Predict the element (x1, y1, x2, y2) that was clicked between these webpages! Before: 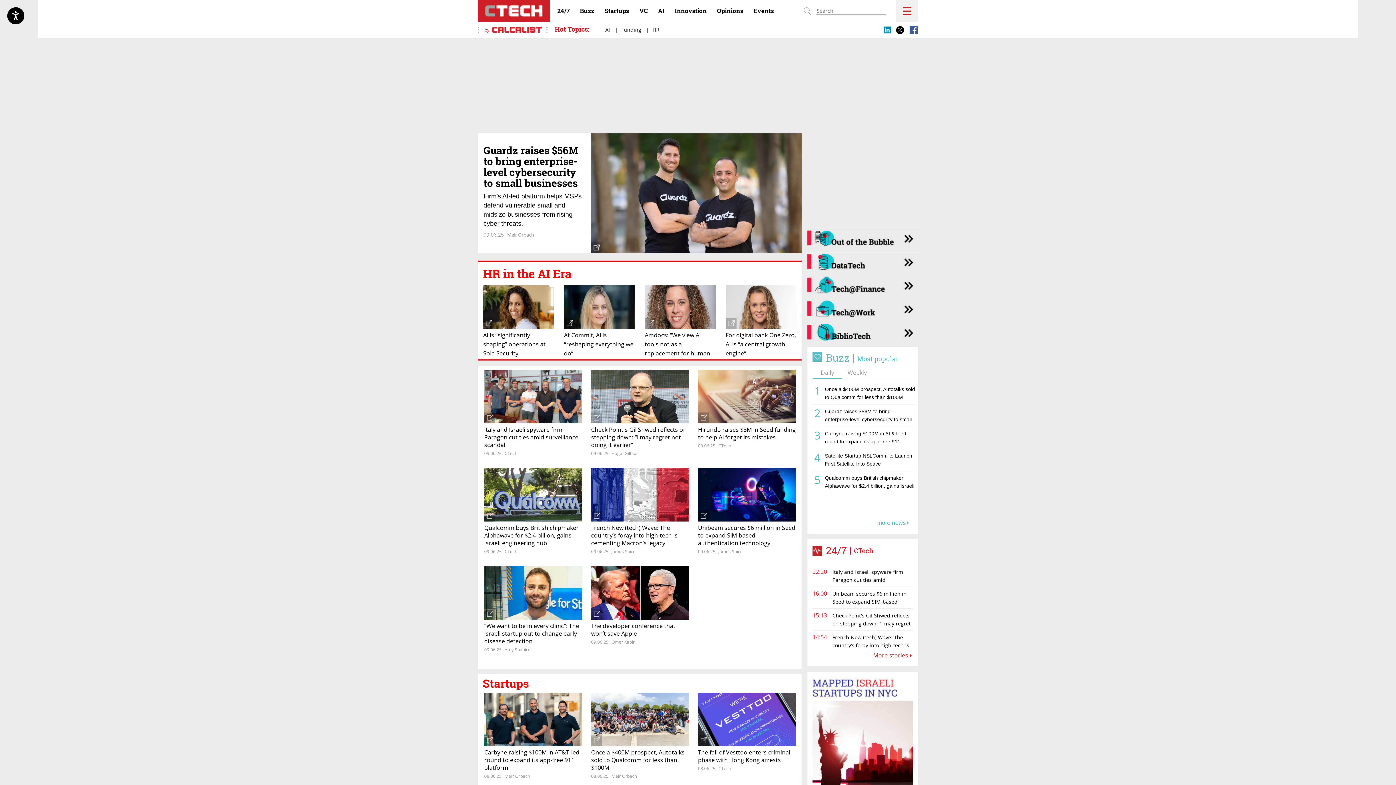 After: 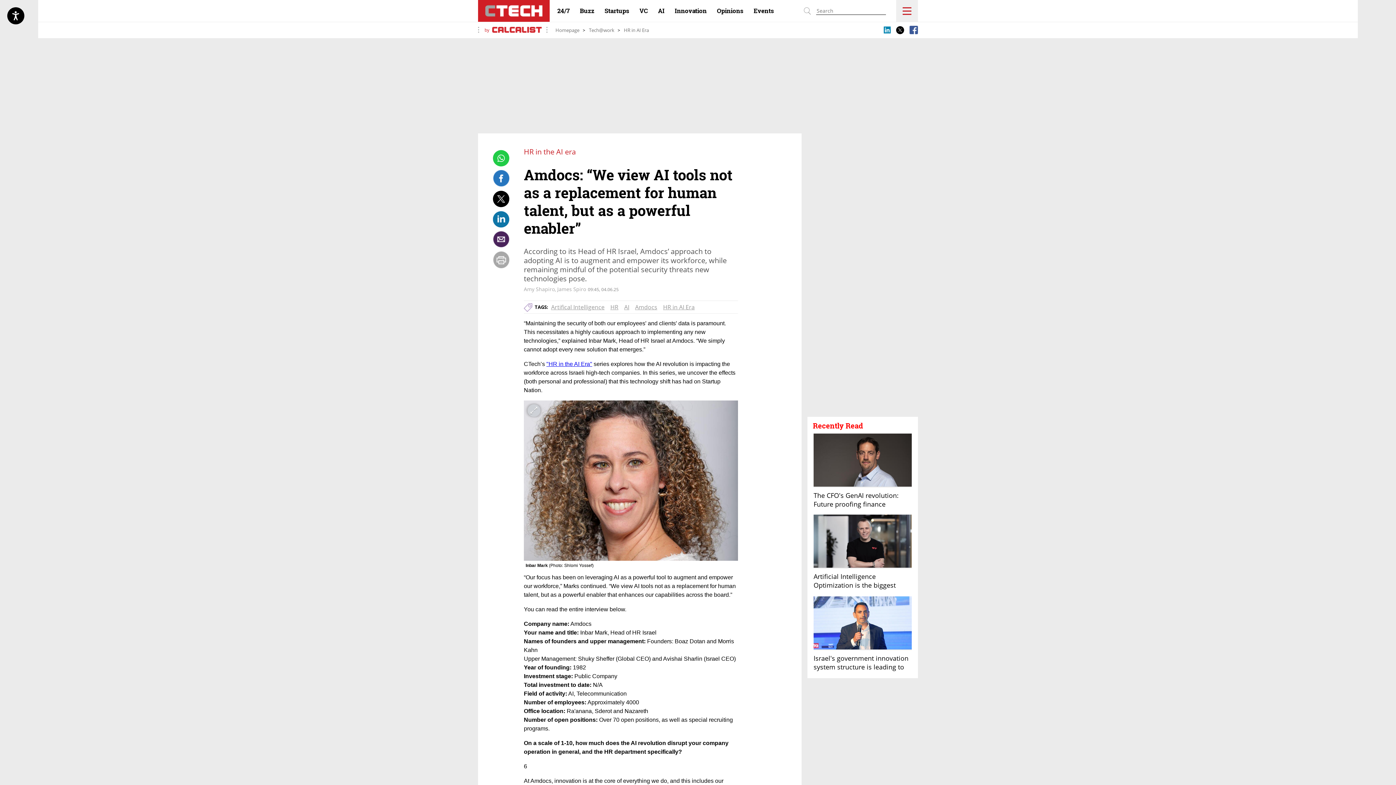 Action: bbox: (644, 285, 715, 329)